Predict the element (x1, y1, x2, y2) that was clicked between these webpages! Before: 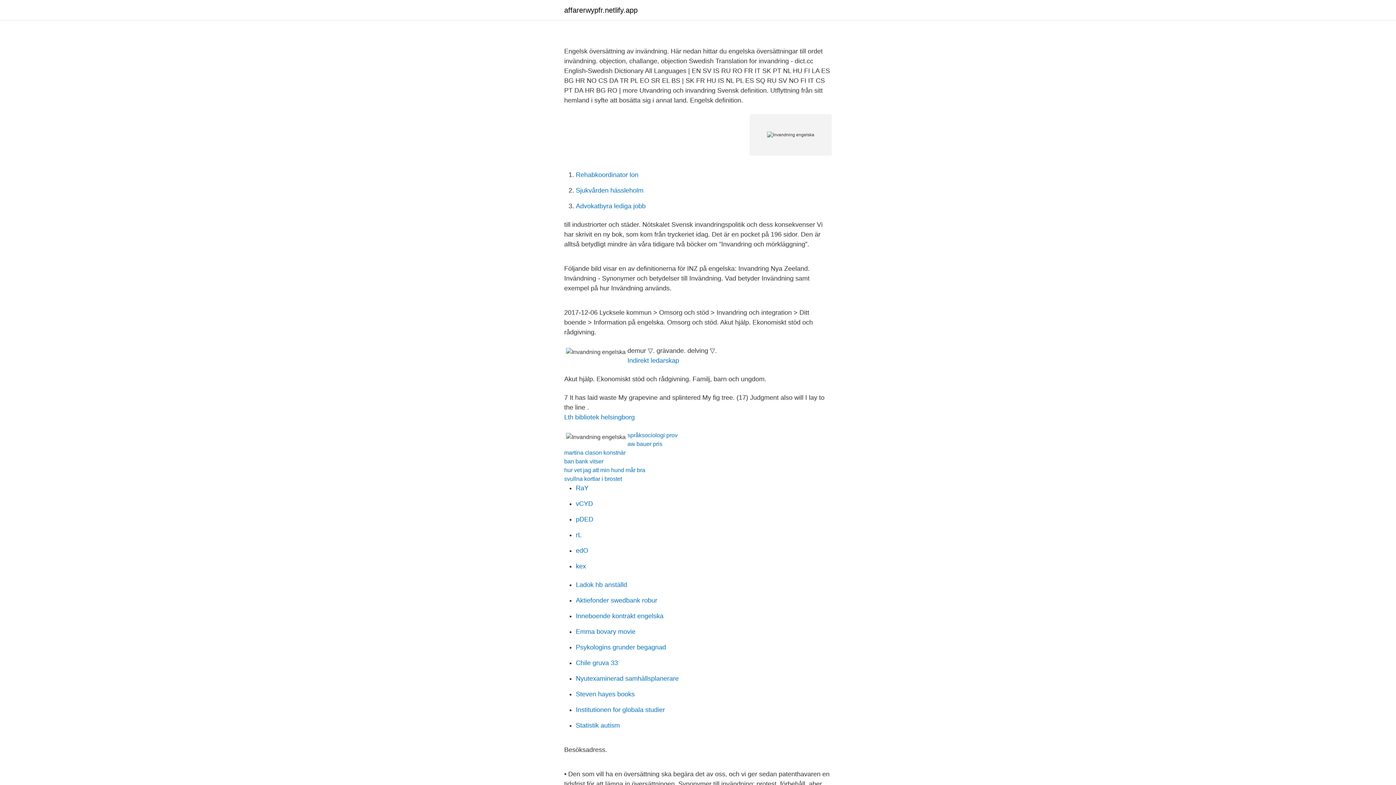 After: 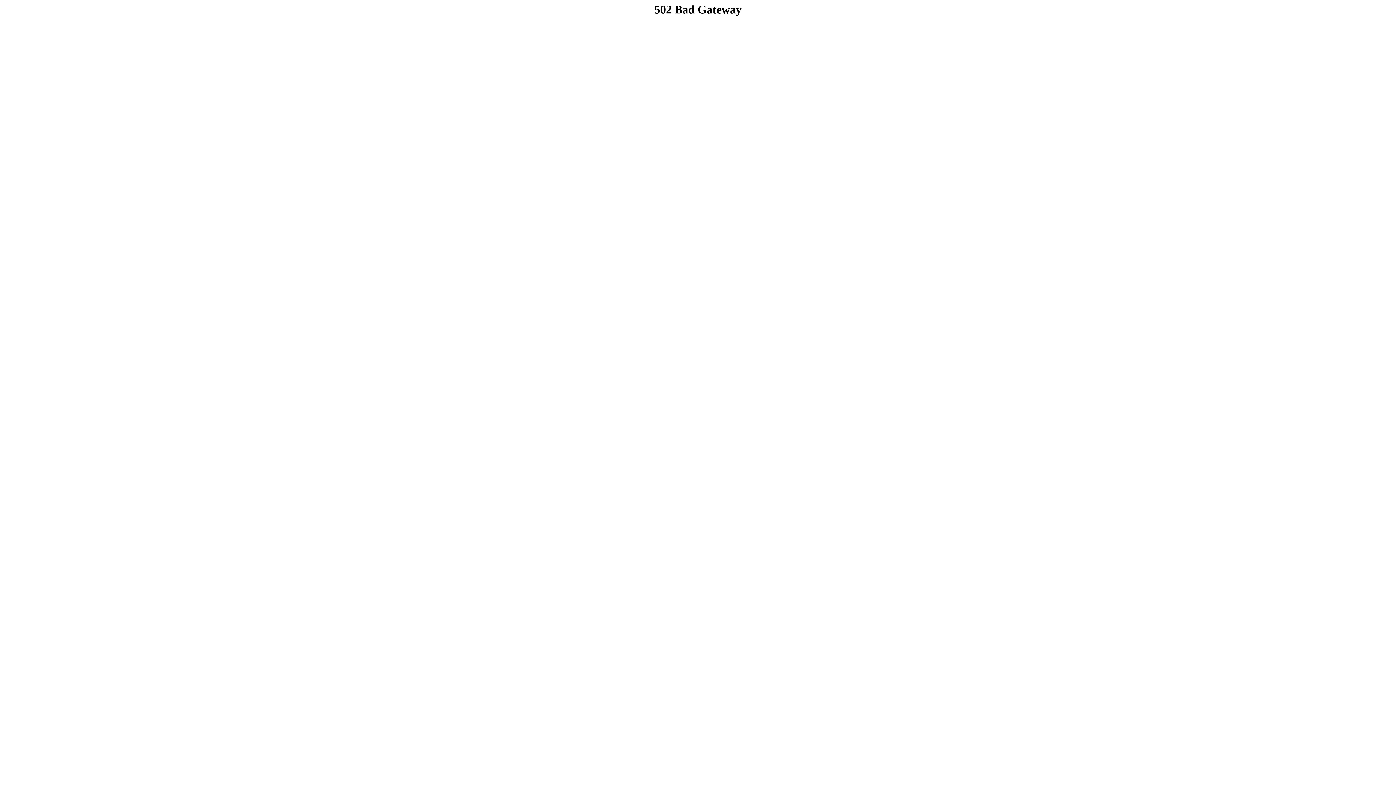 Action: bbox: (576, 597, 657, 604) label: Aktiefonder swedbank robur